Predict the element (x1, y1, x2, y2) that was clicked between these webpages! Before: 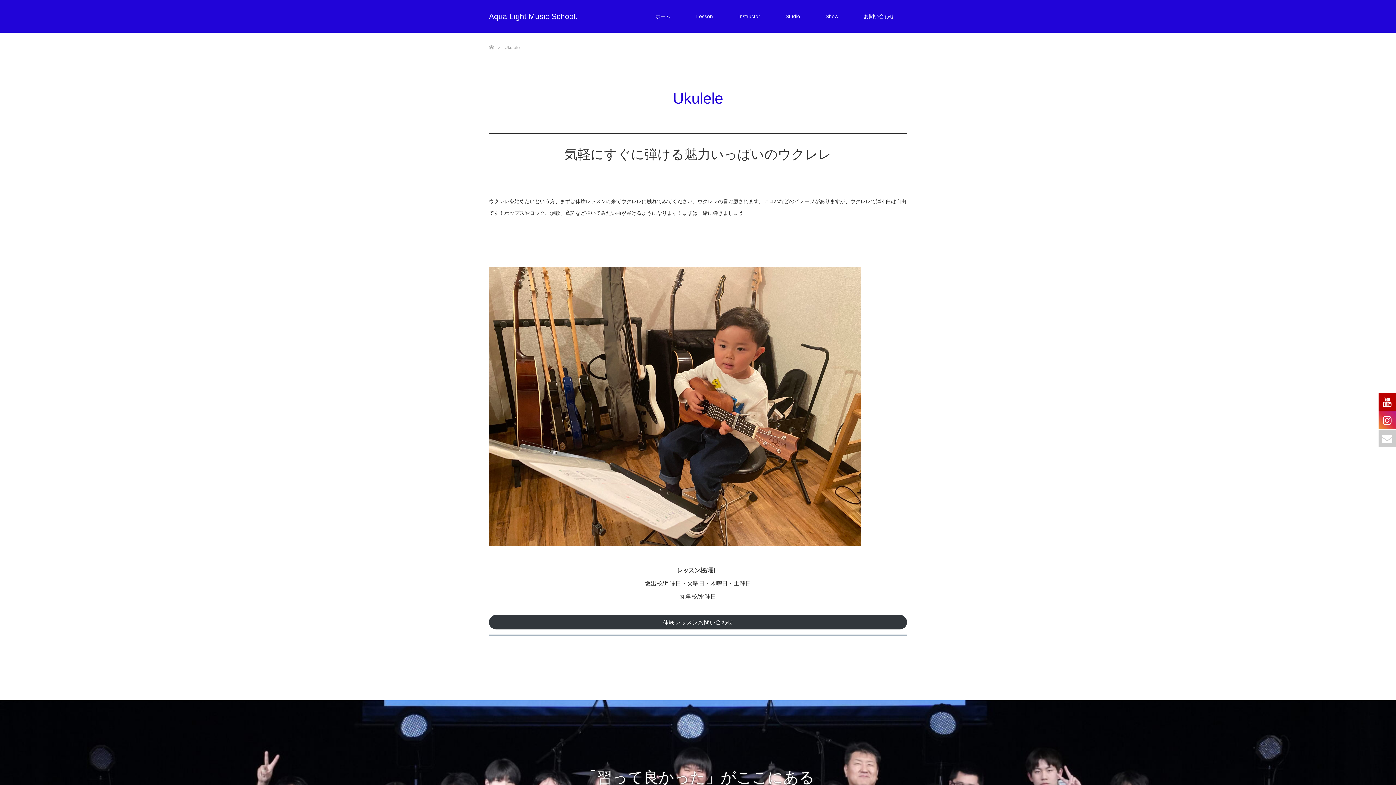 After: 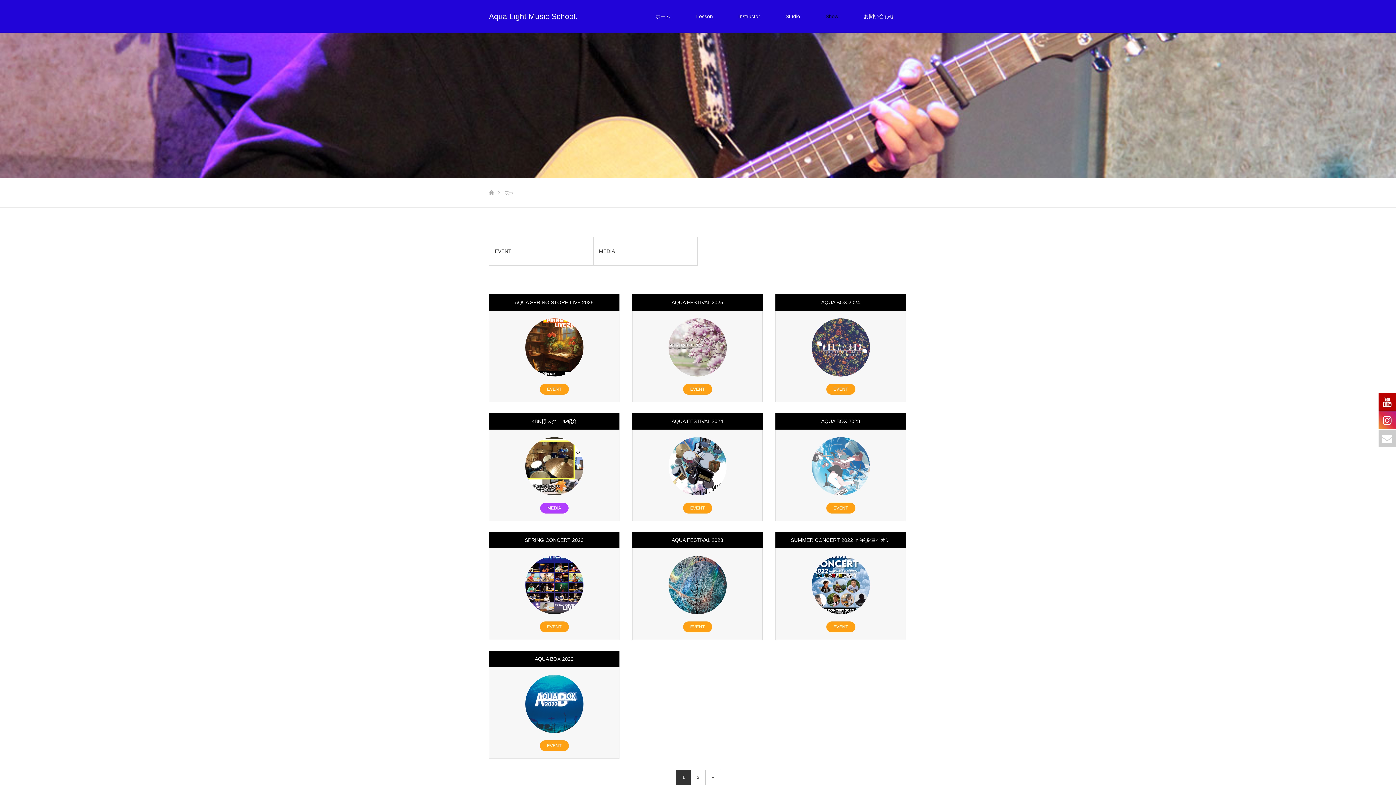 Action: bbox: (813, 0, 851, 32) label: Show